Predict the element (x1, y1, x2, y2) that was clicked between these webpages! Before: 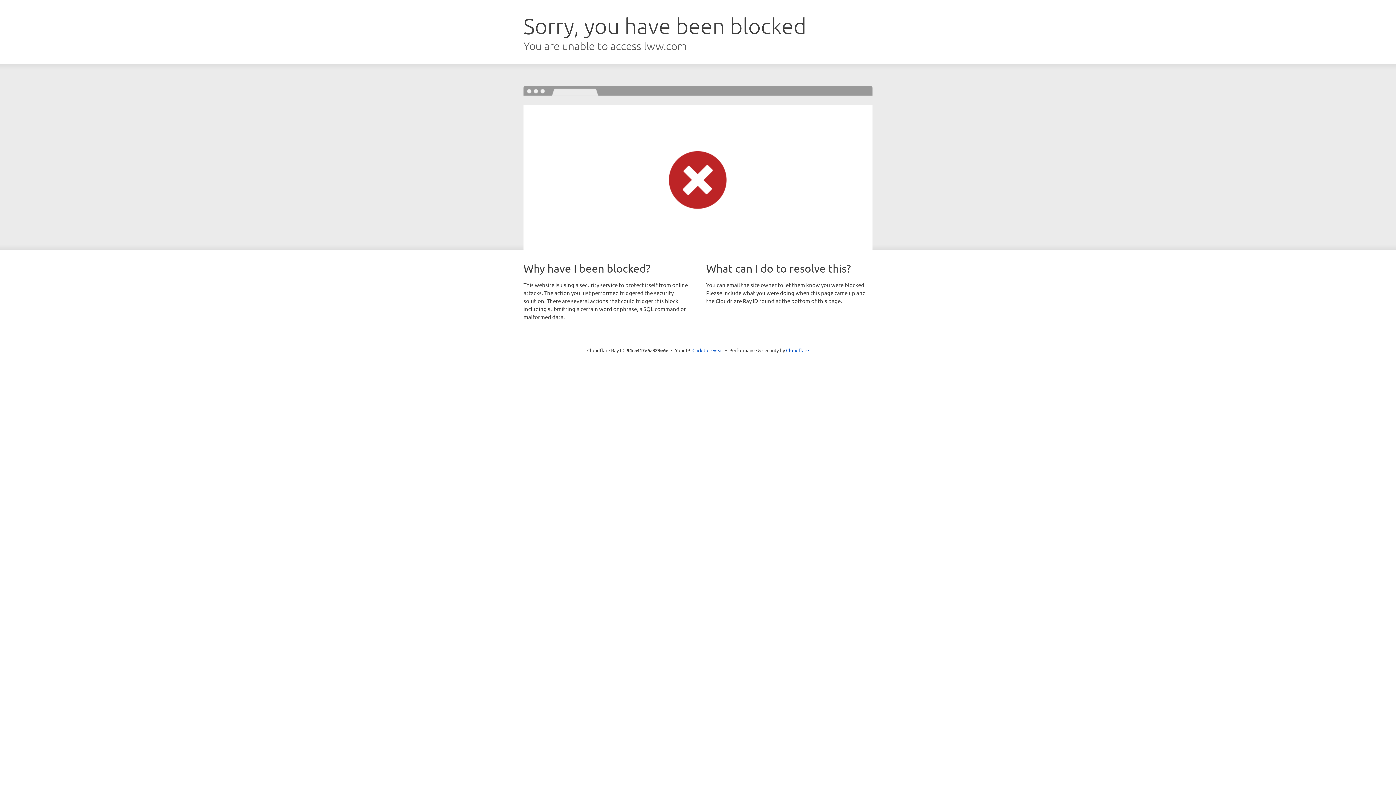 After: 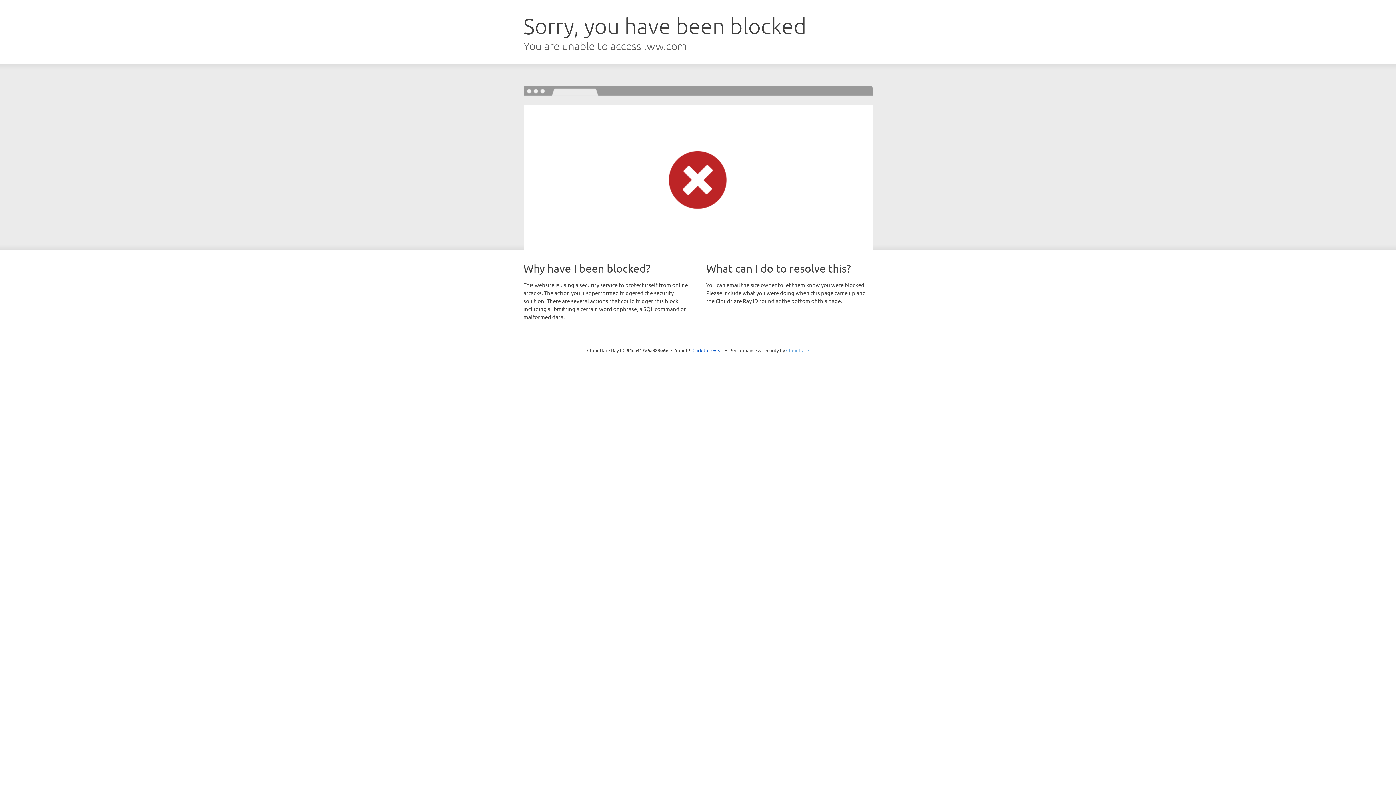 Action: bbox: (786, 347, 809, 353) label: Cloudflare